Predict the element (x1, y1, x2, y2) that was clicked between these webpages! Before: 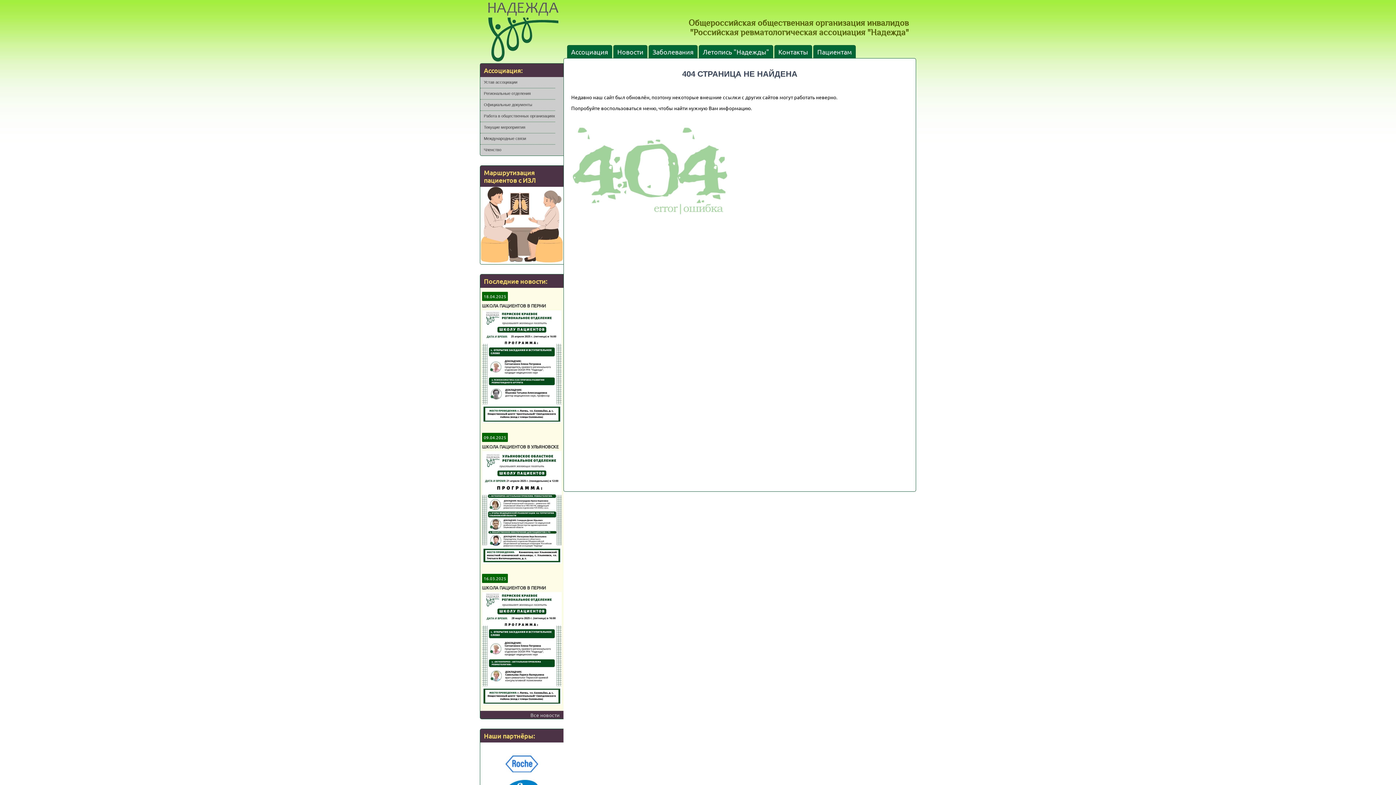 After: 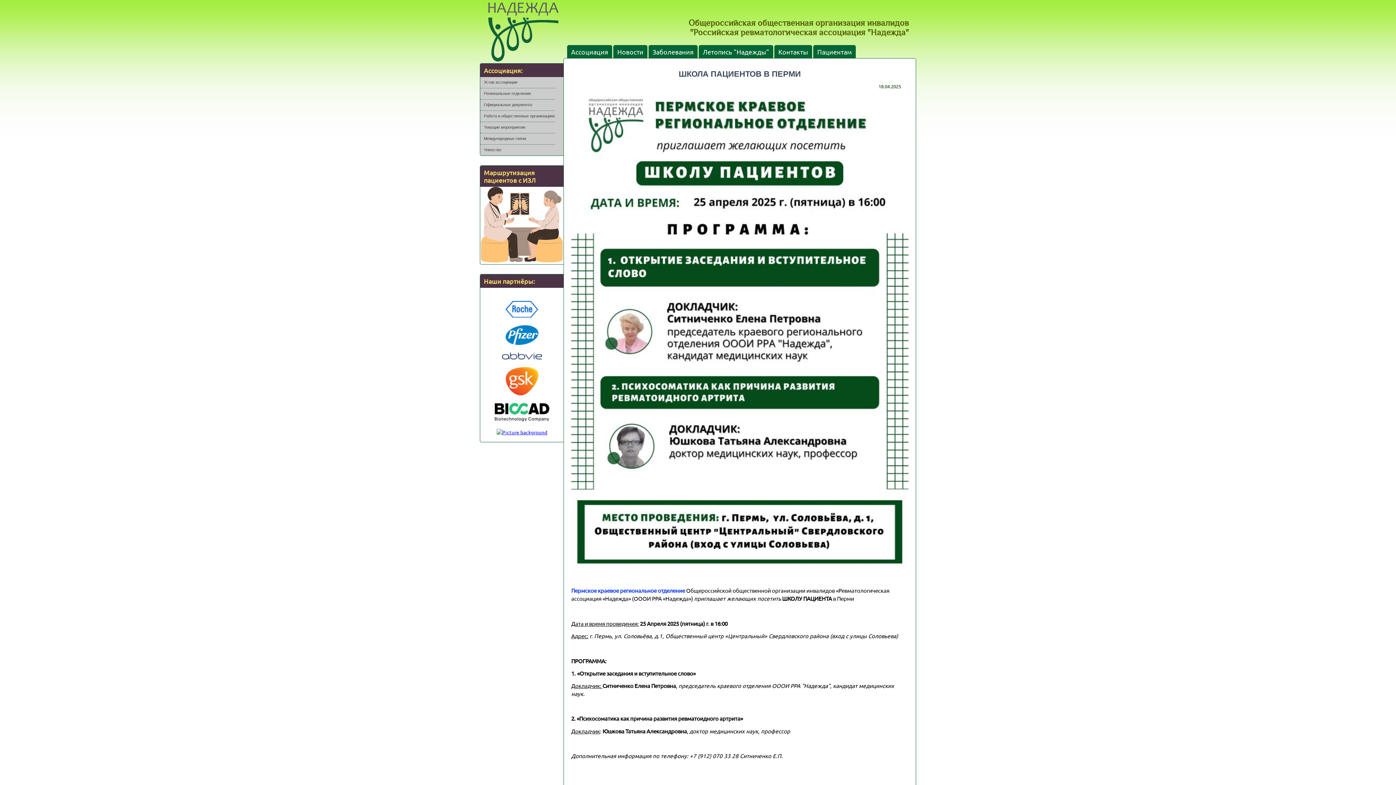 Action: bbox: (482, 310, 561, 424)